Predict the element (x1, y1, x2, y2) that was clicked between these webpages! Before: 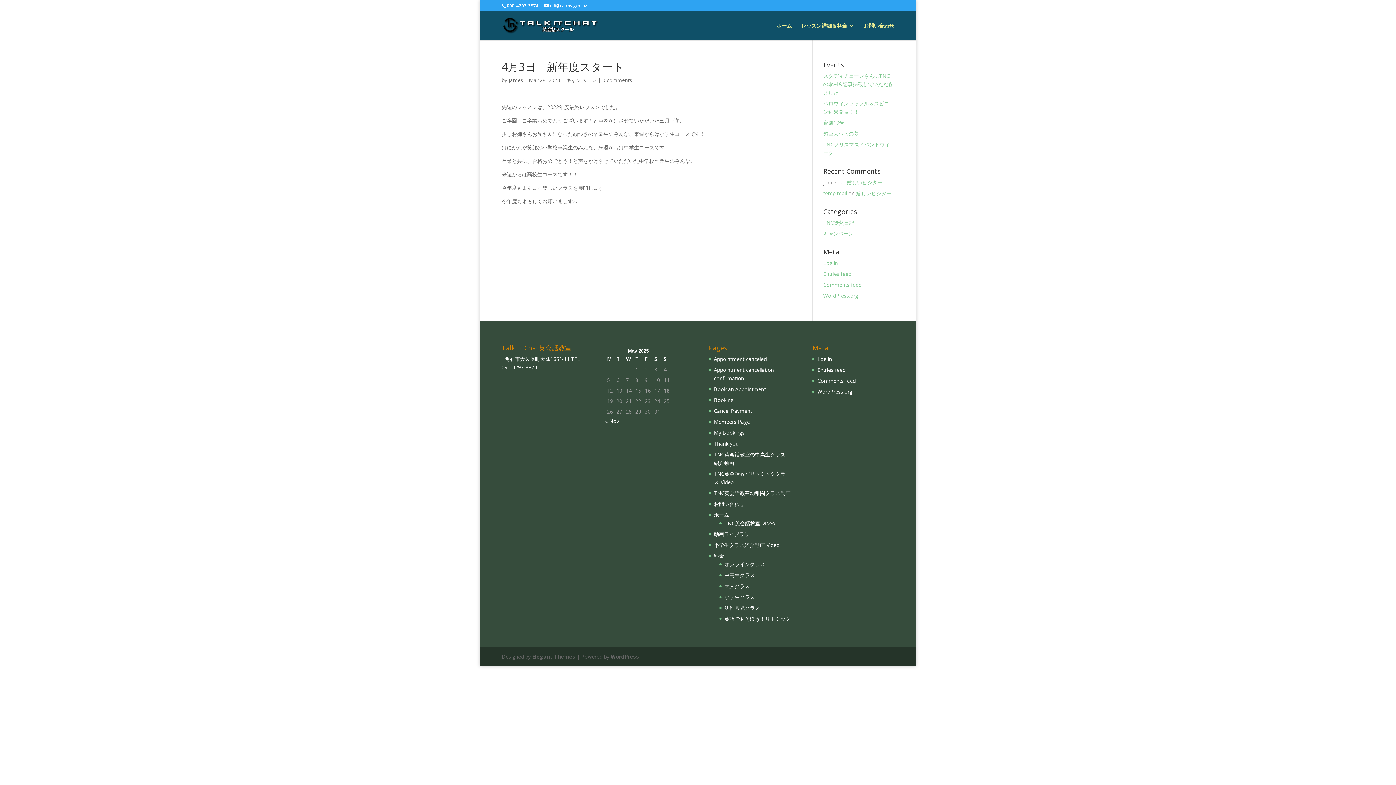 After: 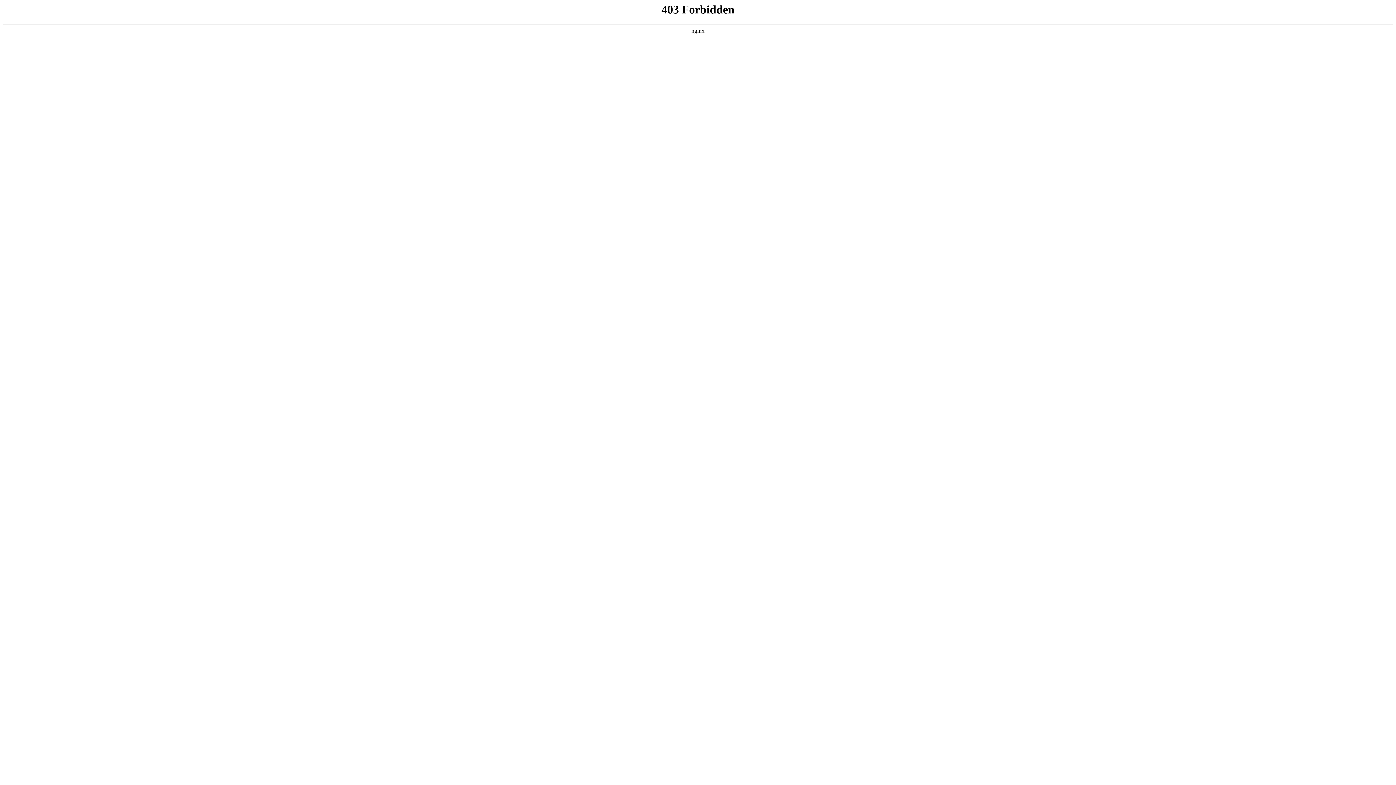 Action: label: Log in bbox: (823, 259, 838, 266)